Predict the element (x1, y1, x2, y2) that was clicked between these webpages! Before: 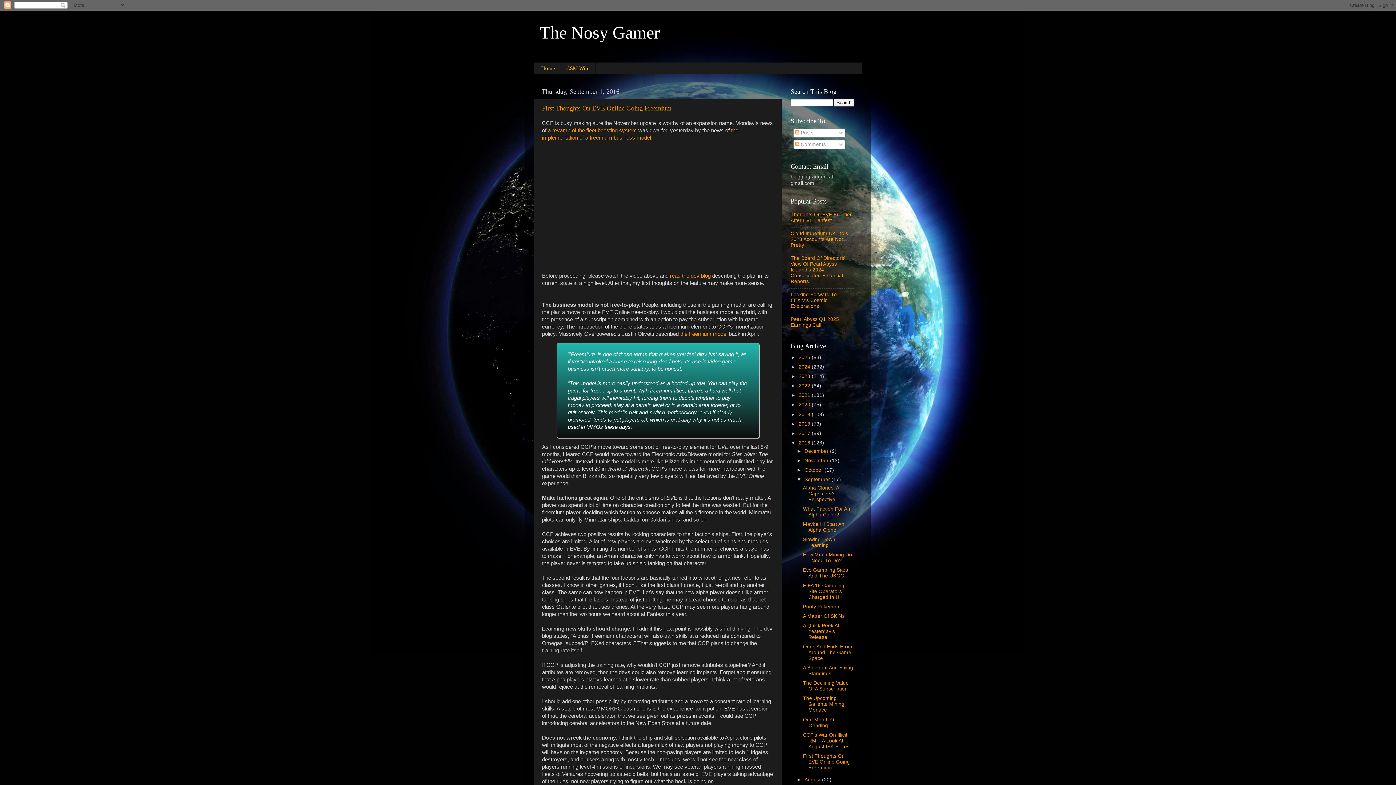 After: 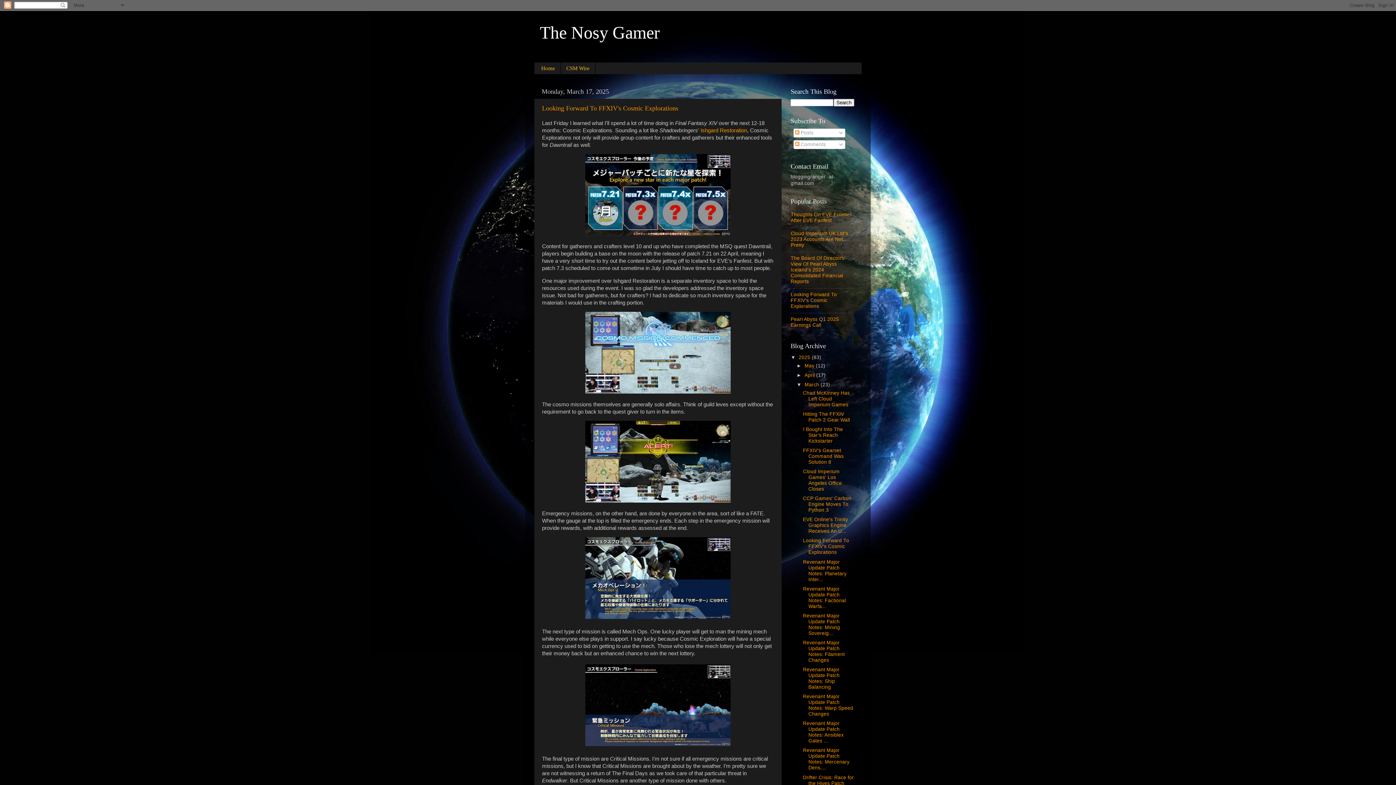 Action: label: Looking Forward To FFXIV's Cosmic Explorations bbox: (790, 292, 837, 309)